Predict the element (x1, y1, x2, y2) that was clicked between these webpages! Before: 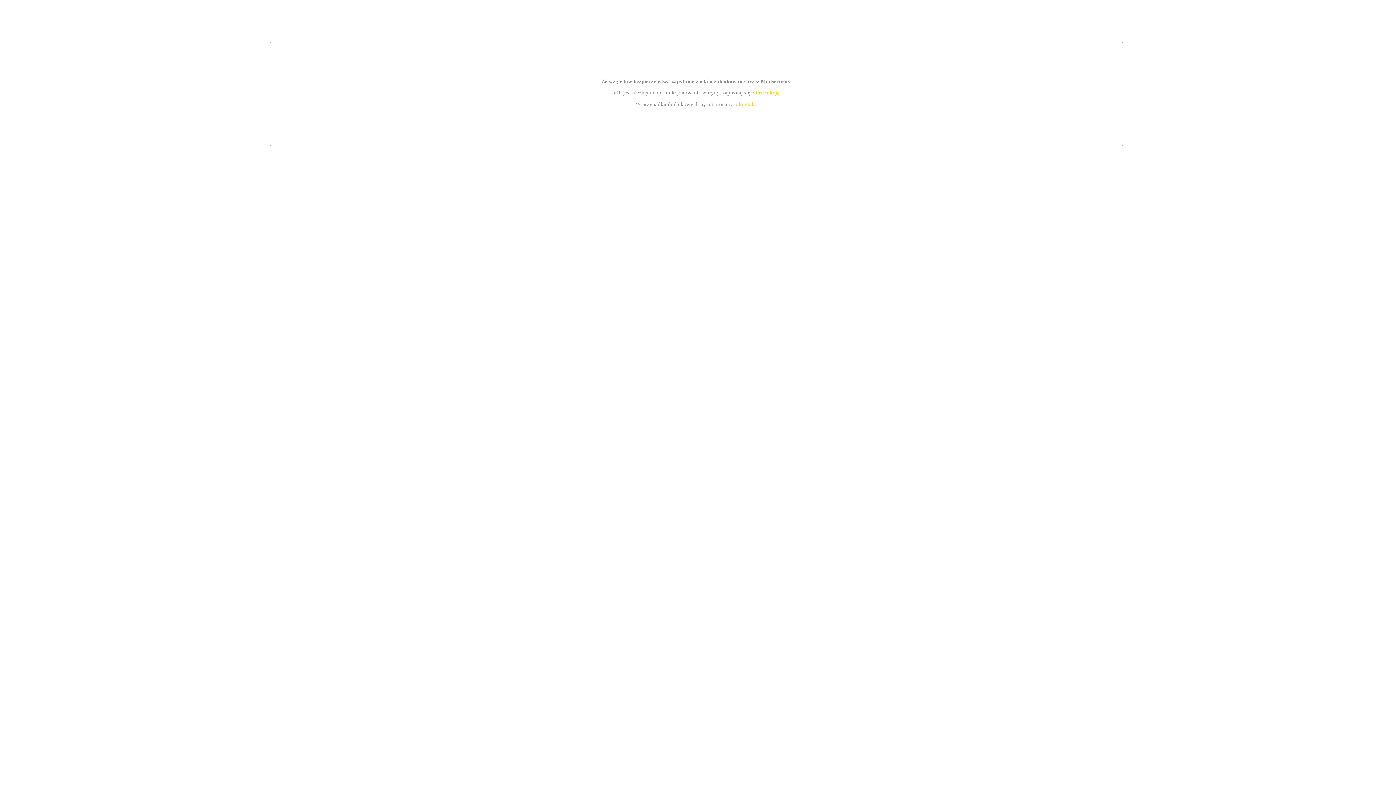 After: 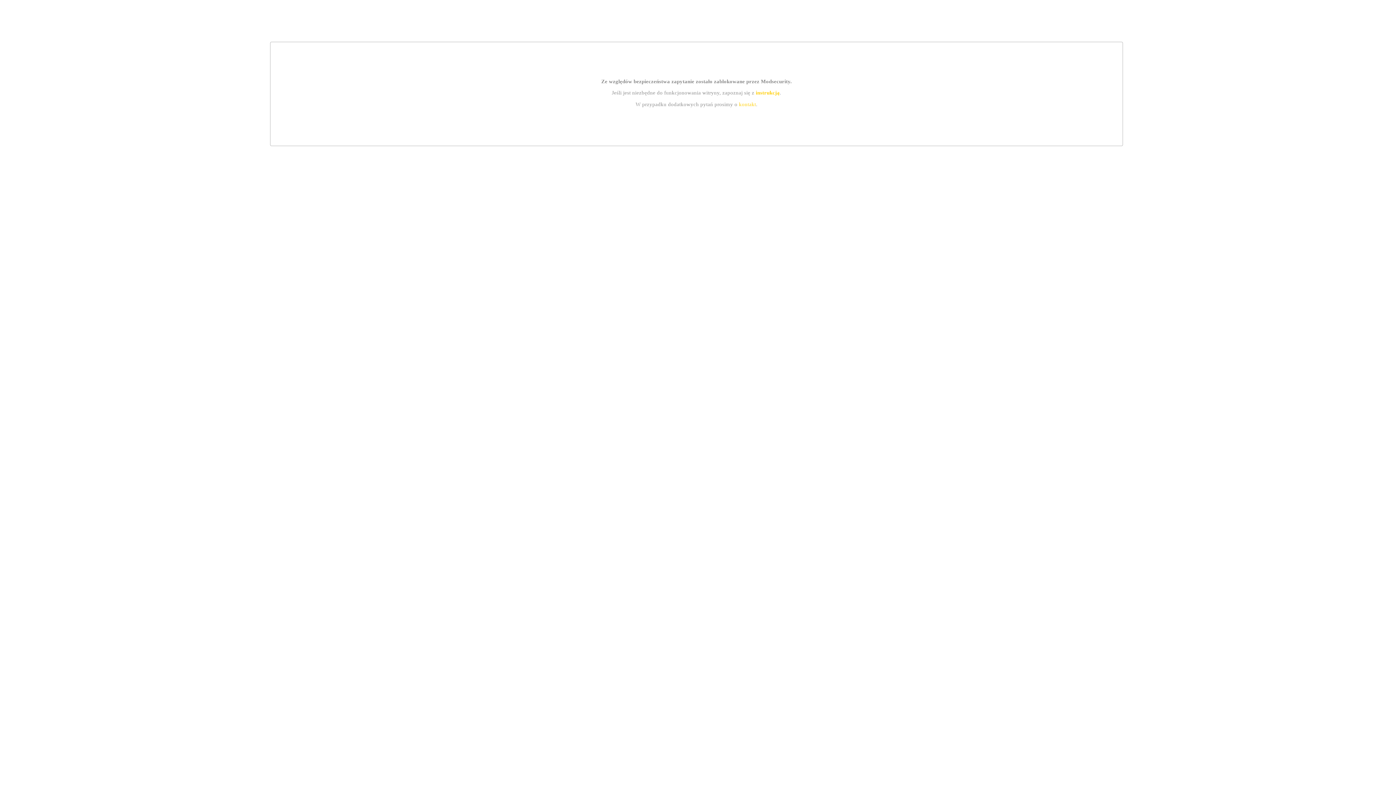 Action: label: instrukcją bbox: (755, 89, 779, 95)